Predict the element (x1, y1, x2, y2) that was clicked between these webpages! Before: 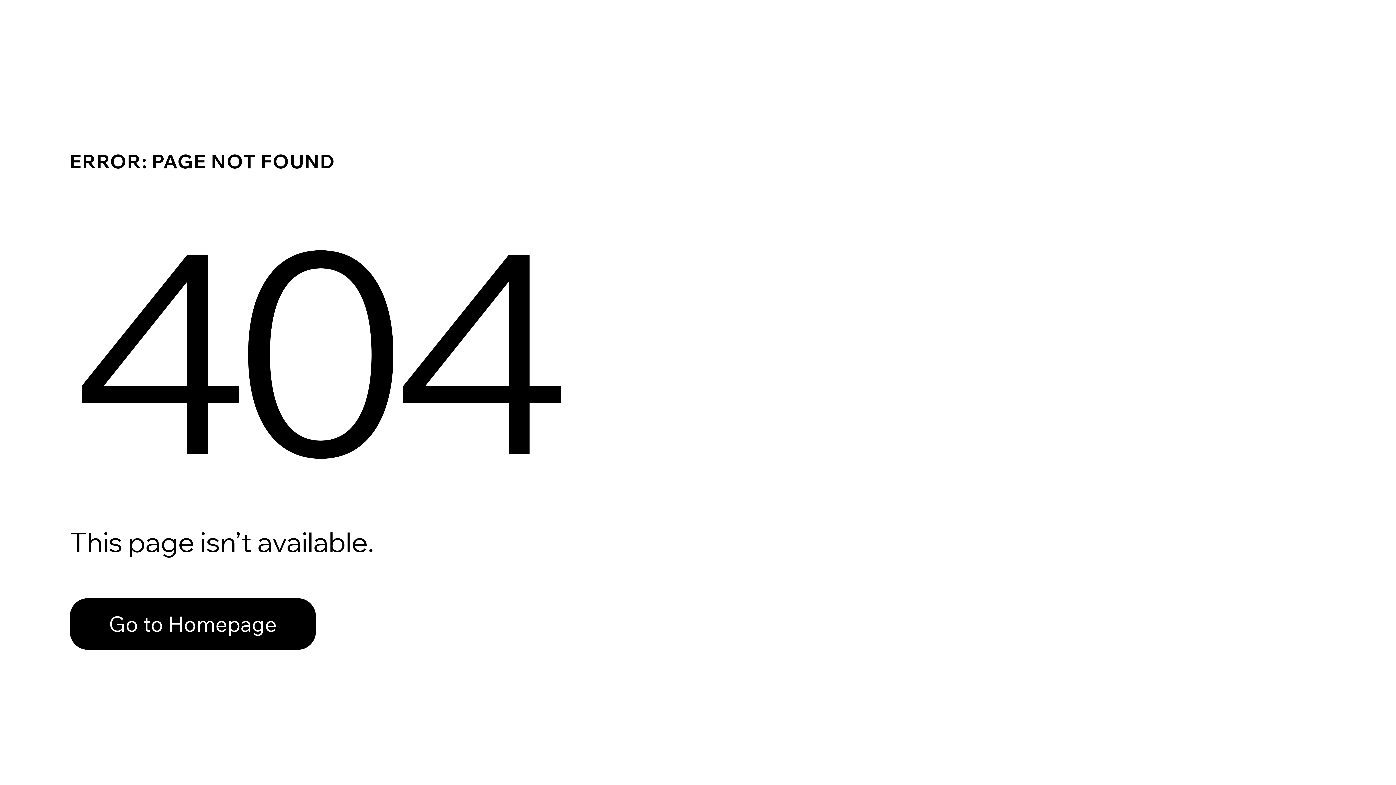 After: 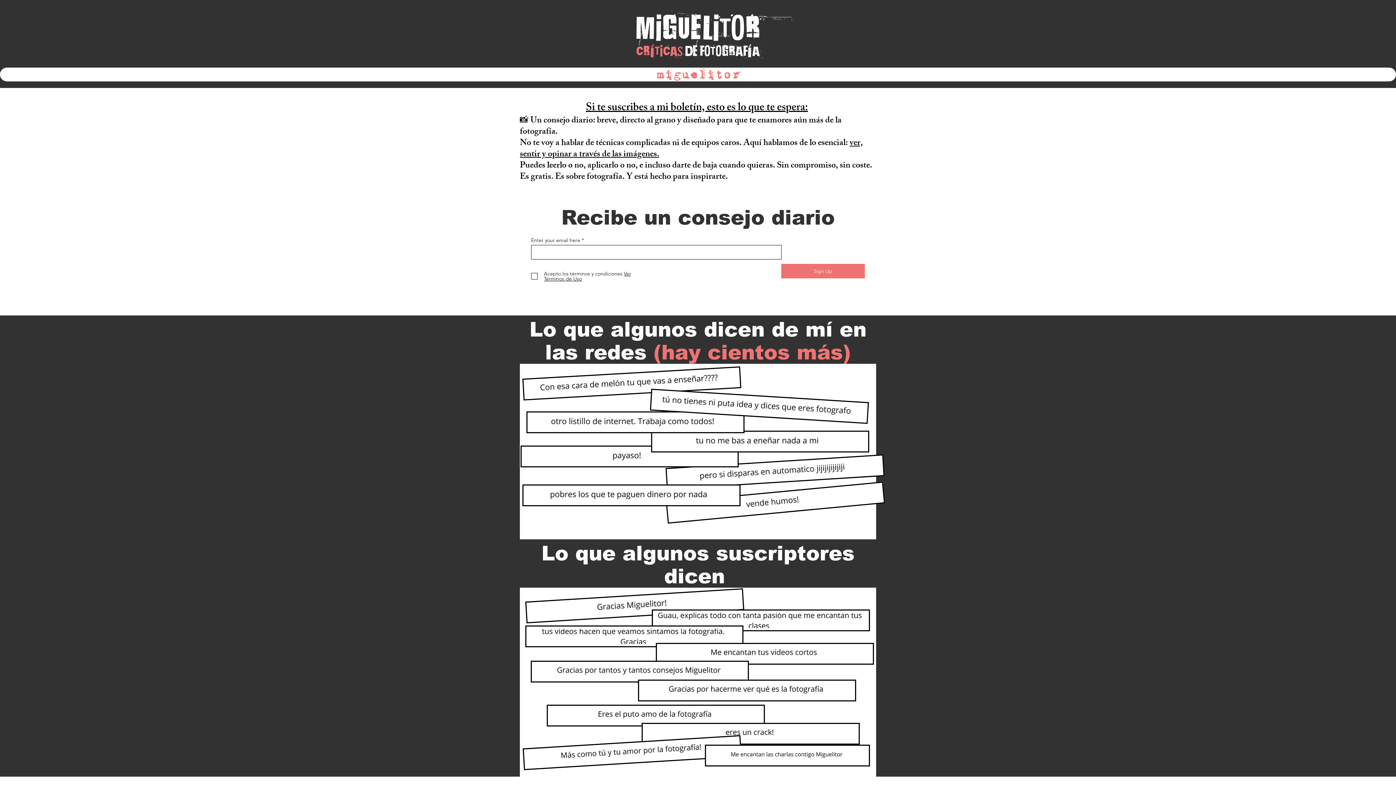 Action: bbox: (69, 598, 316, 650) label: Go to Homepage